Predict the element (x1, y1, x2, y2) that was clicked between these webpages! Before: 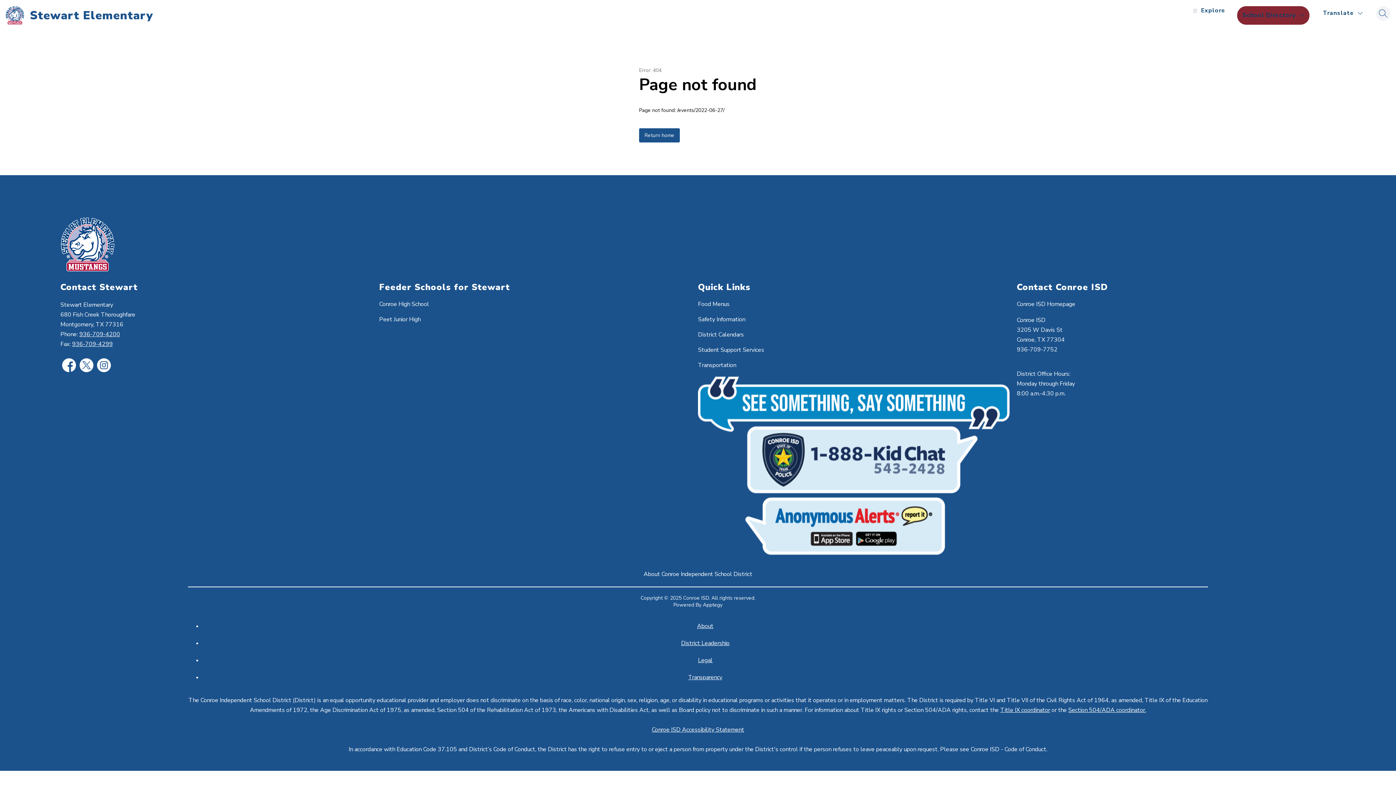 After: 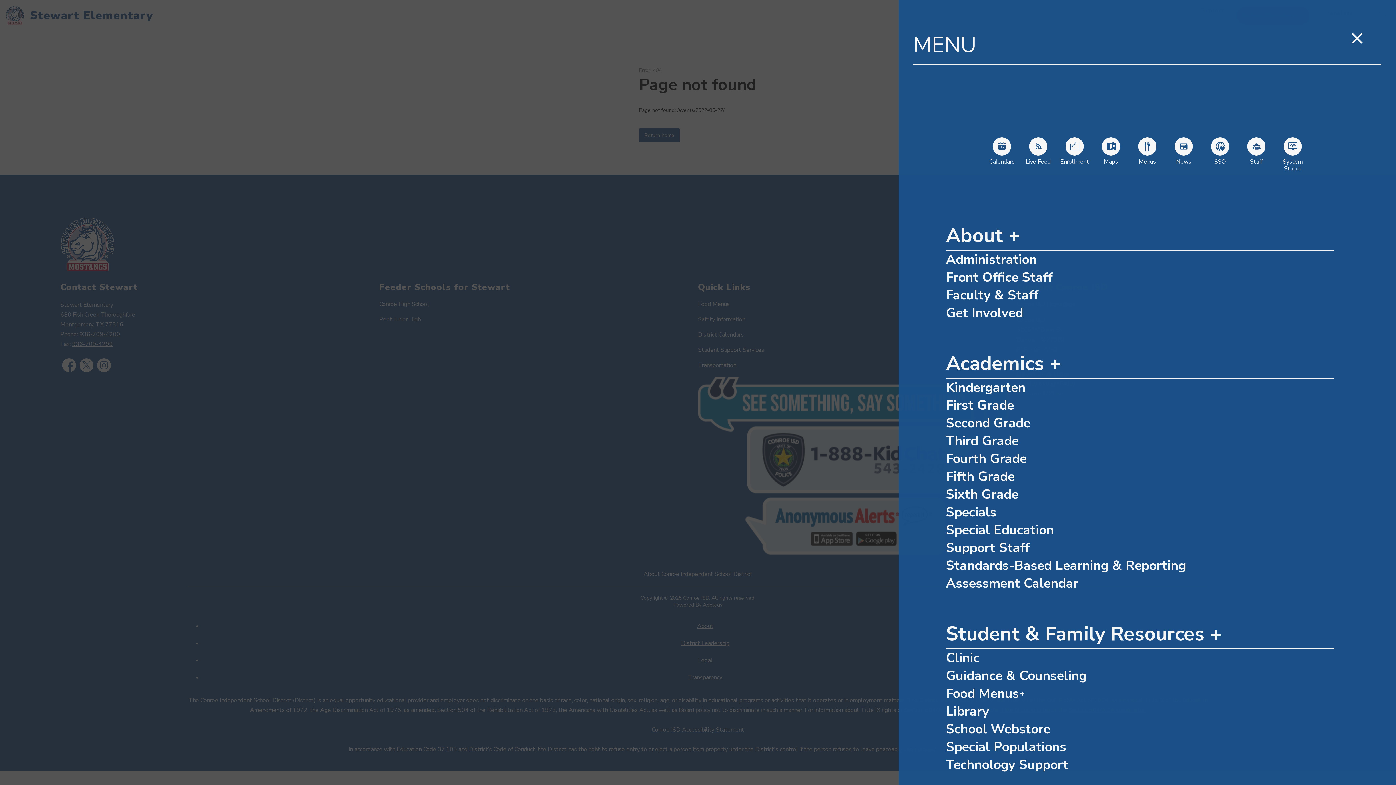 Action: label: Open menu bbox: (1191, 6, 1225, 15)